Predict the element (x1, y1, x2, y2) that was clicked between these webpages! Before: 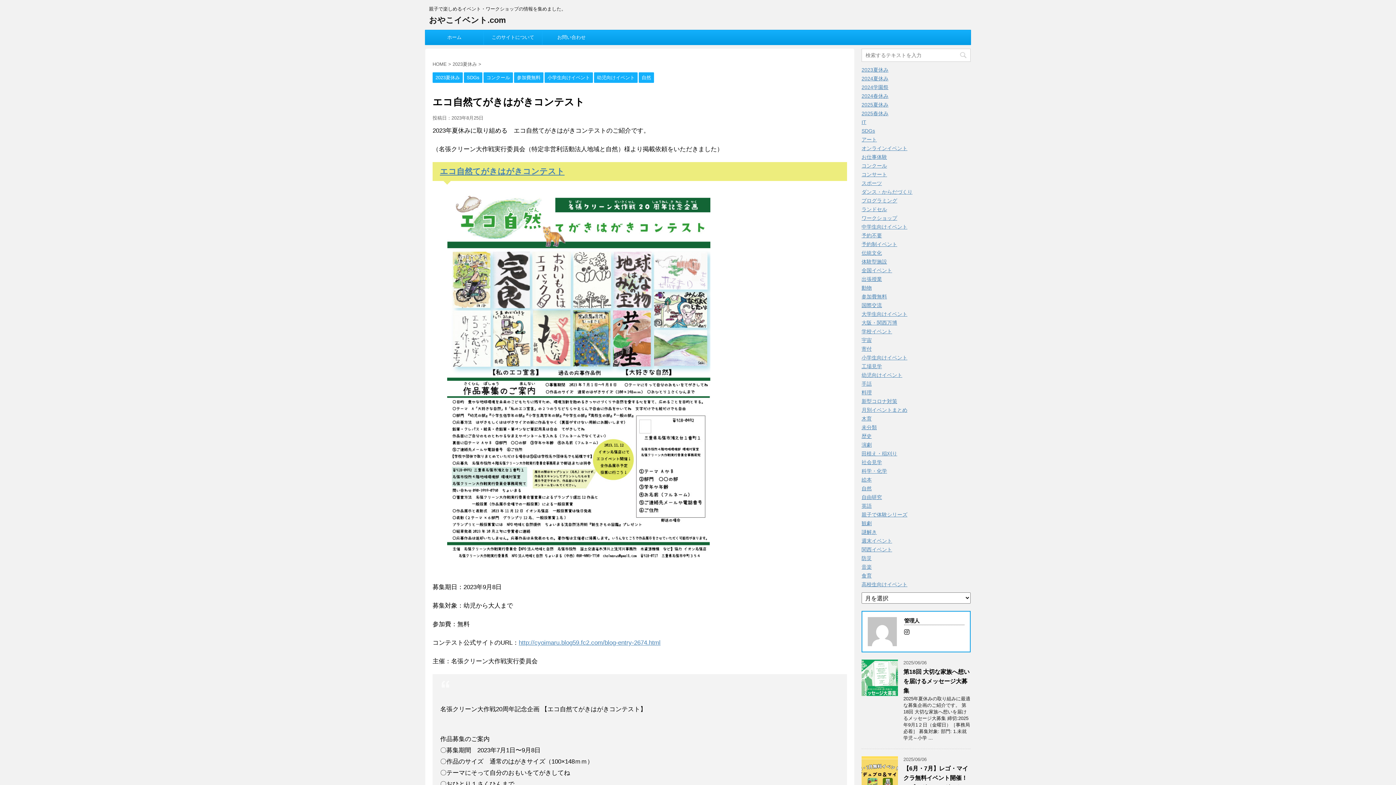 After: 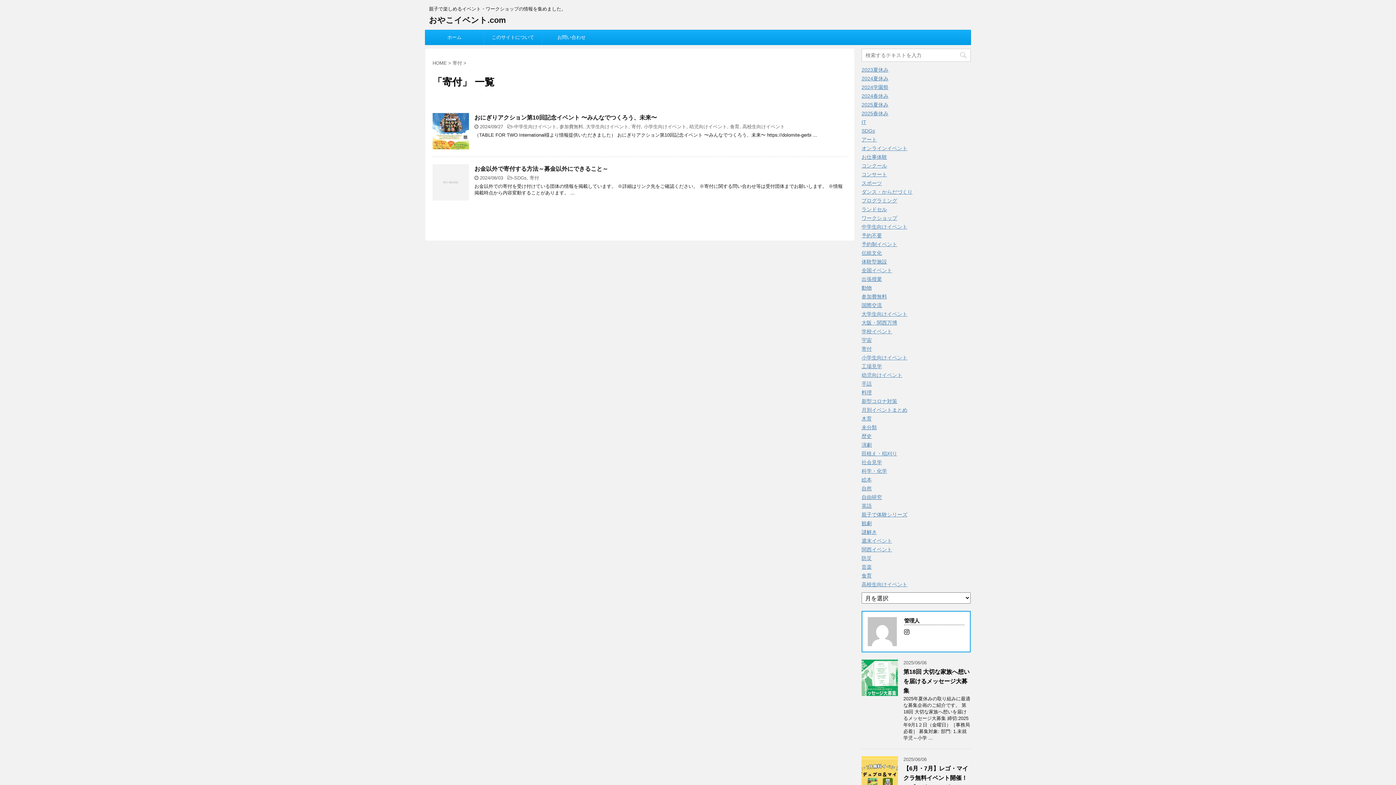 Action: bbox: (861, 346, 872, 352) label: 寄付